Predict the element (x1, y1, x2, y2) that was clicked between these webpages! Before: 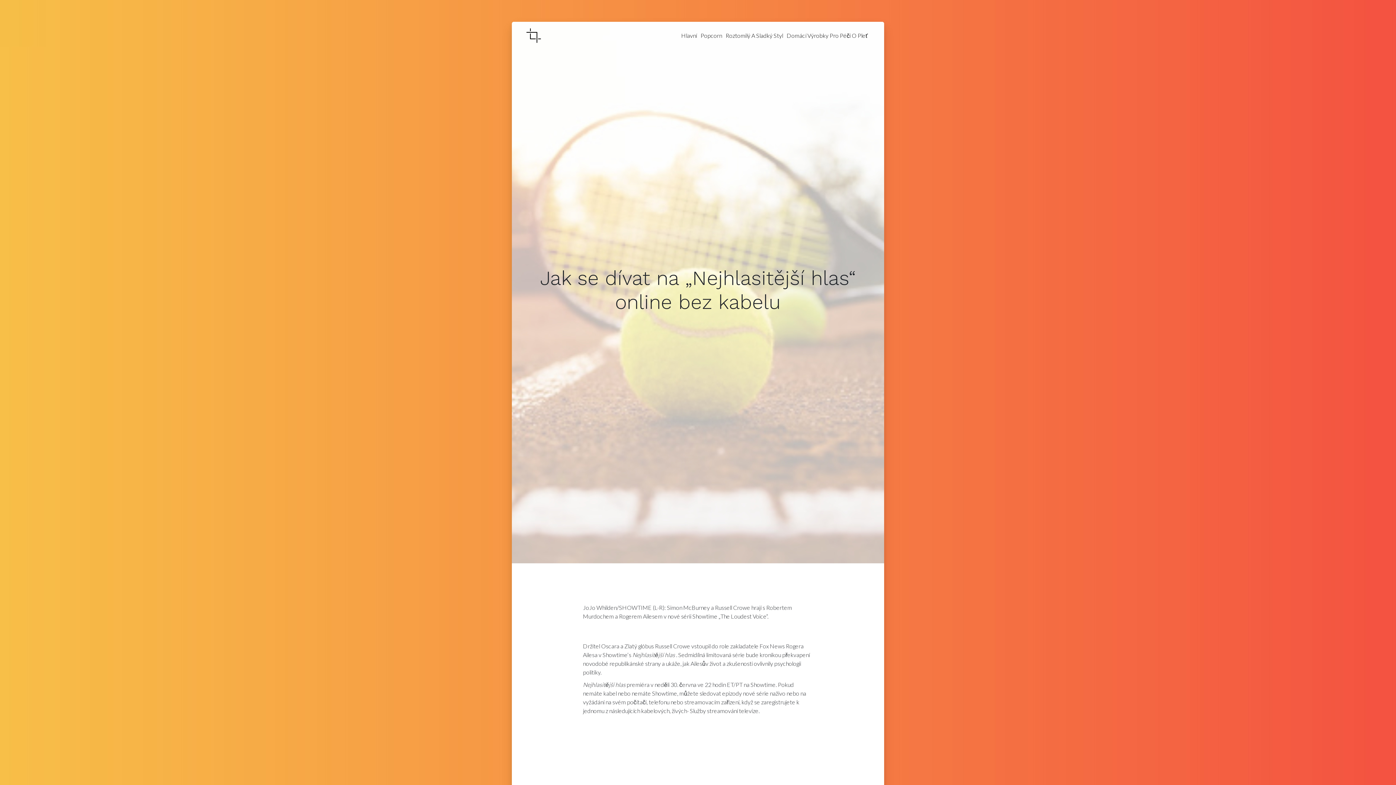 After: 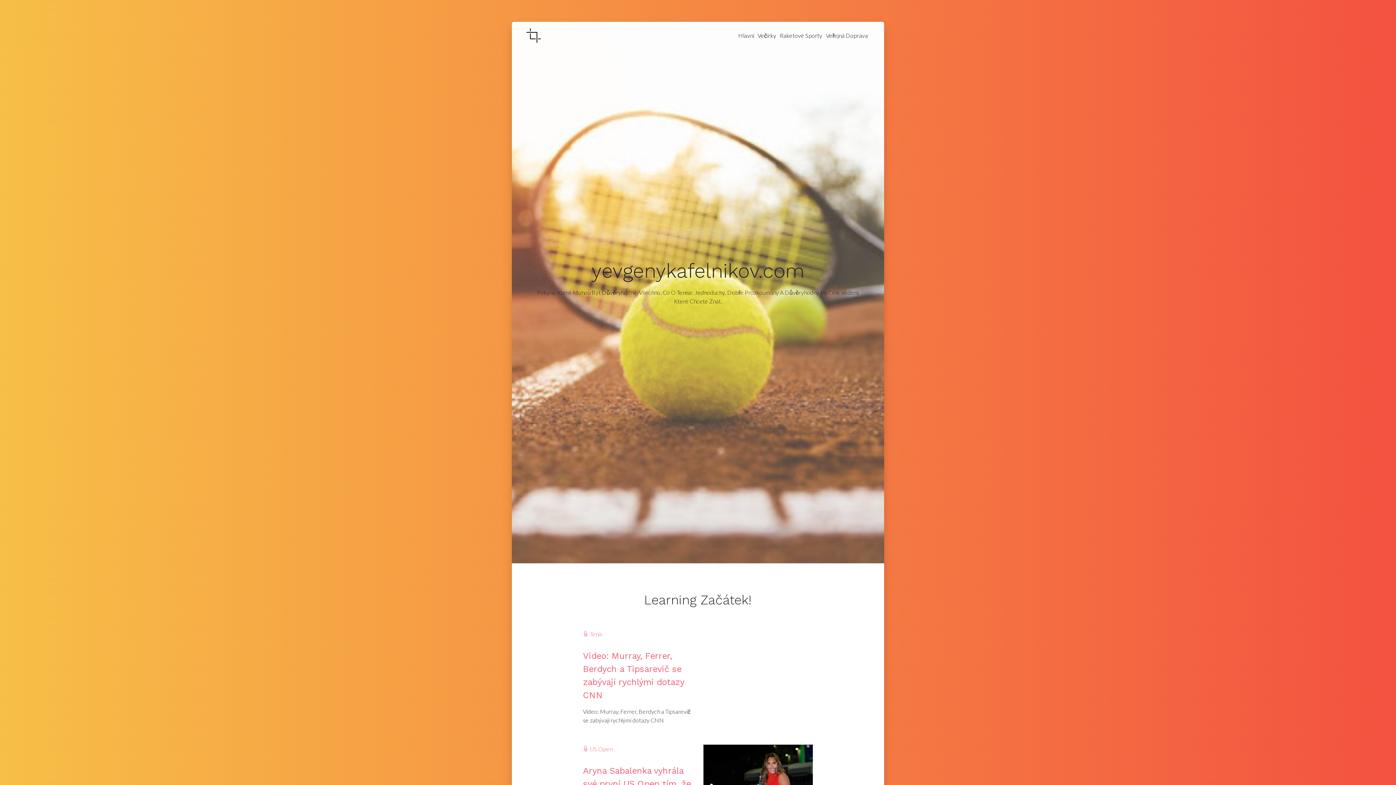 Action: bbox: (526, 27, 541, 44)